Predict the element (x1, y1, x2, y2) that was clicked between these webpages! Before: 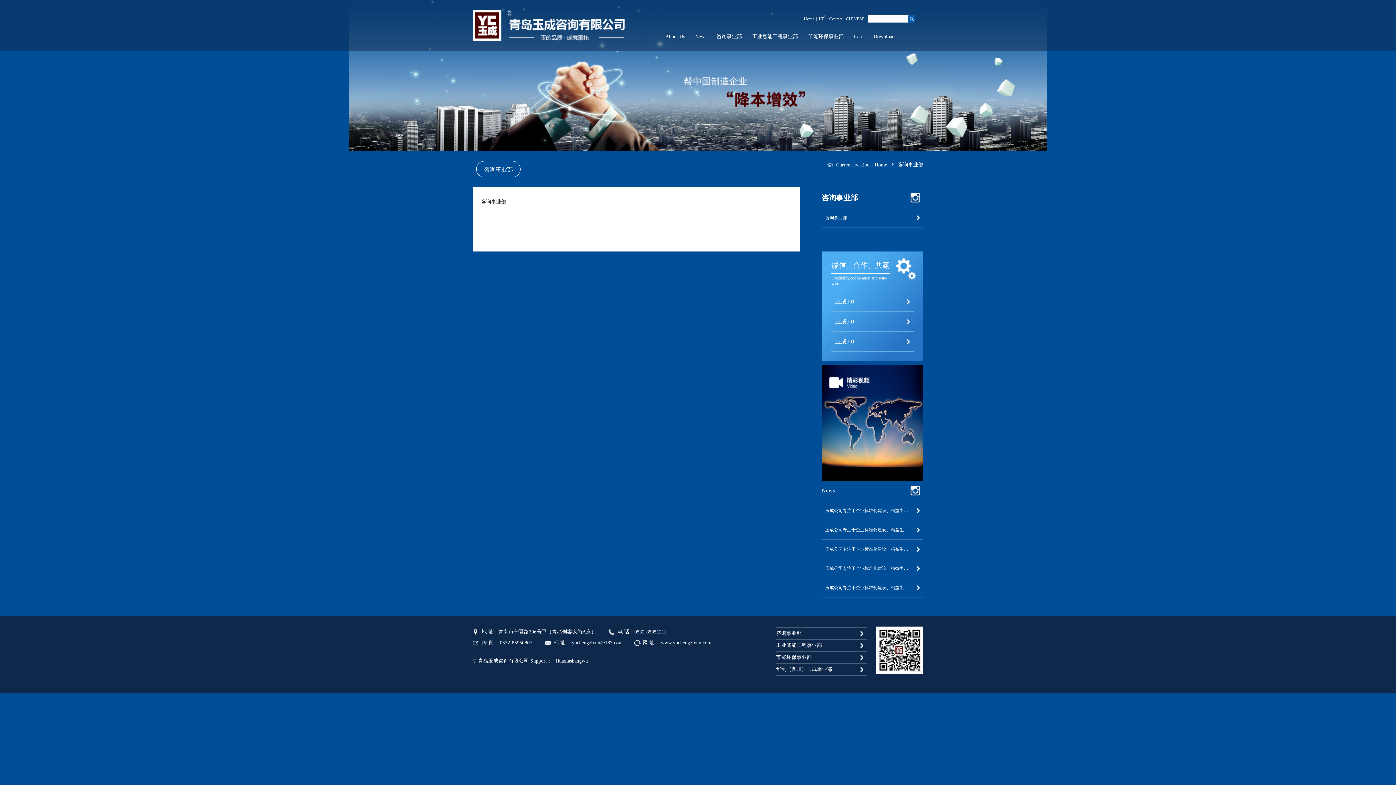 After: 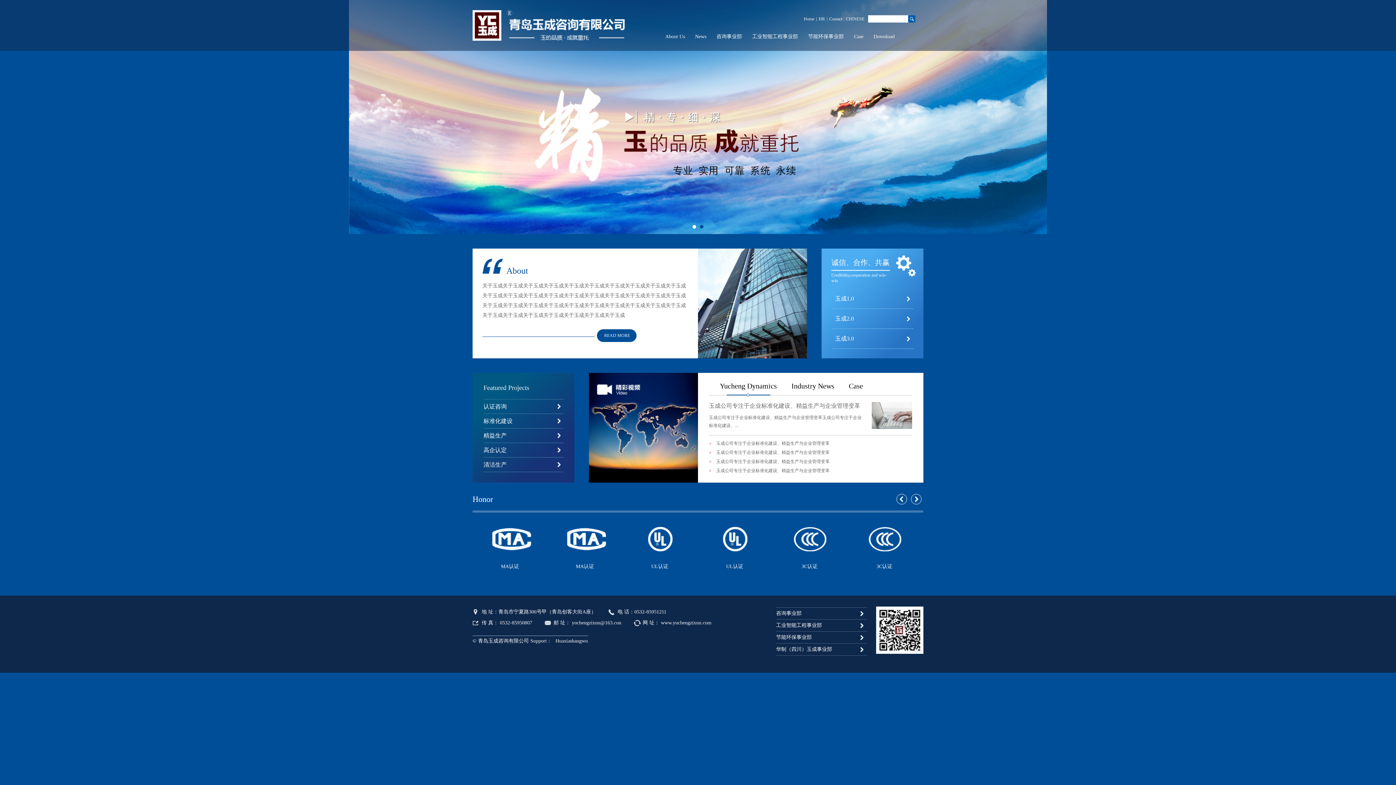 Action: bbox: (804, 16, 814, 21) label: Home